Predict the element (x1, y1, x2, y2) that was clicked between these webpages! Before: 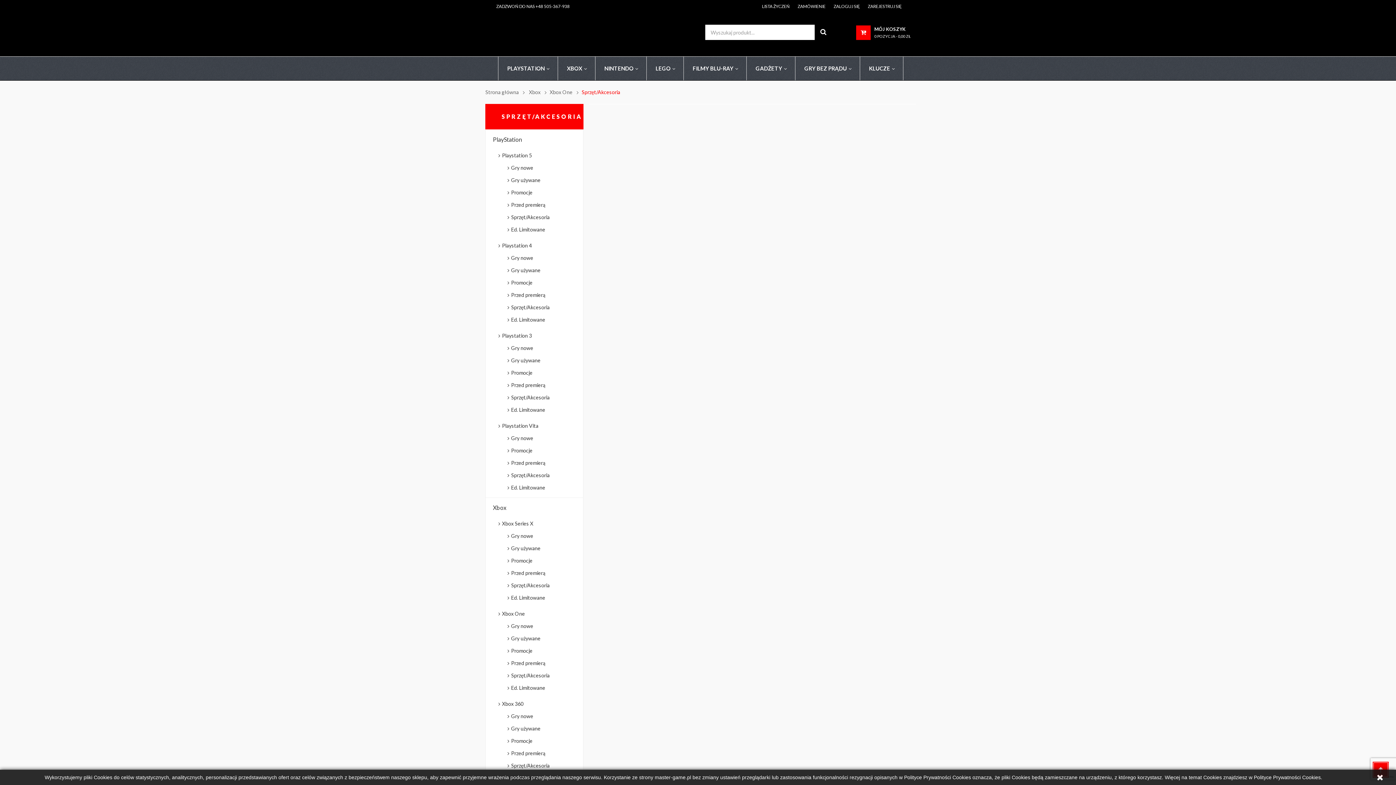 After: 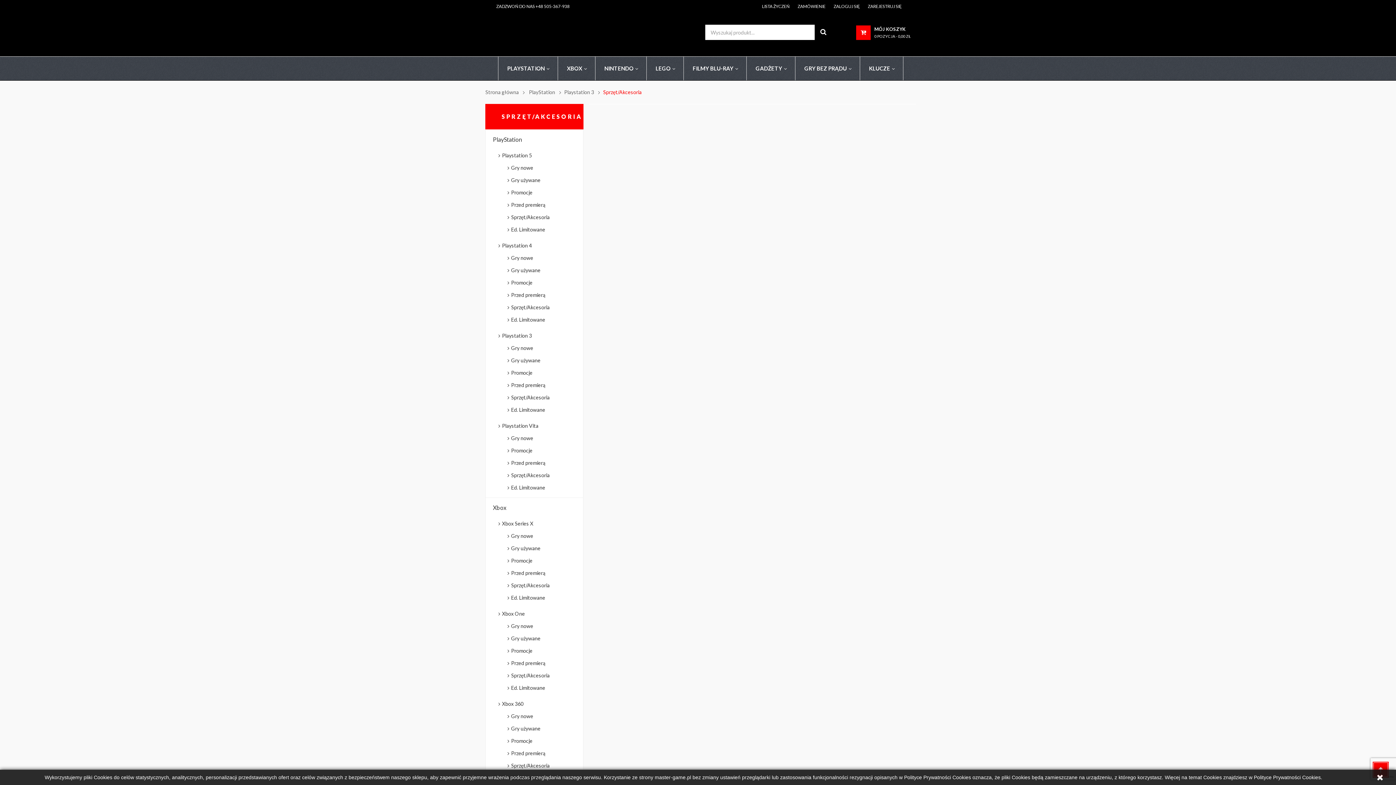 Action: label: Sprzęt/Akcesoria bbox: (507, 391, 583, 404)